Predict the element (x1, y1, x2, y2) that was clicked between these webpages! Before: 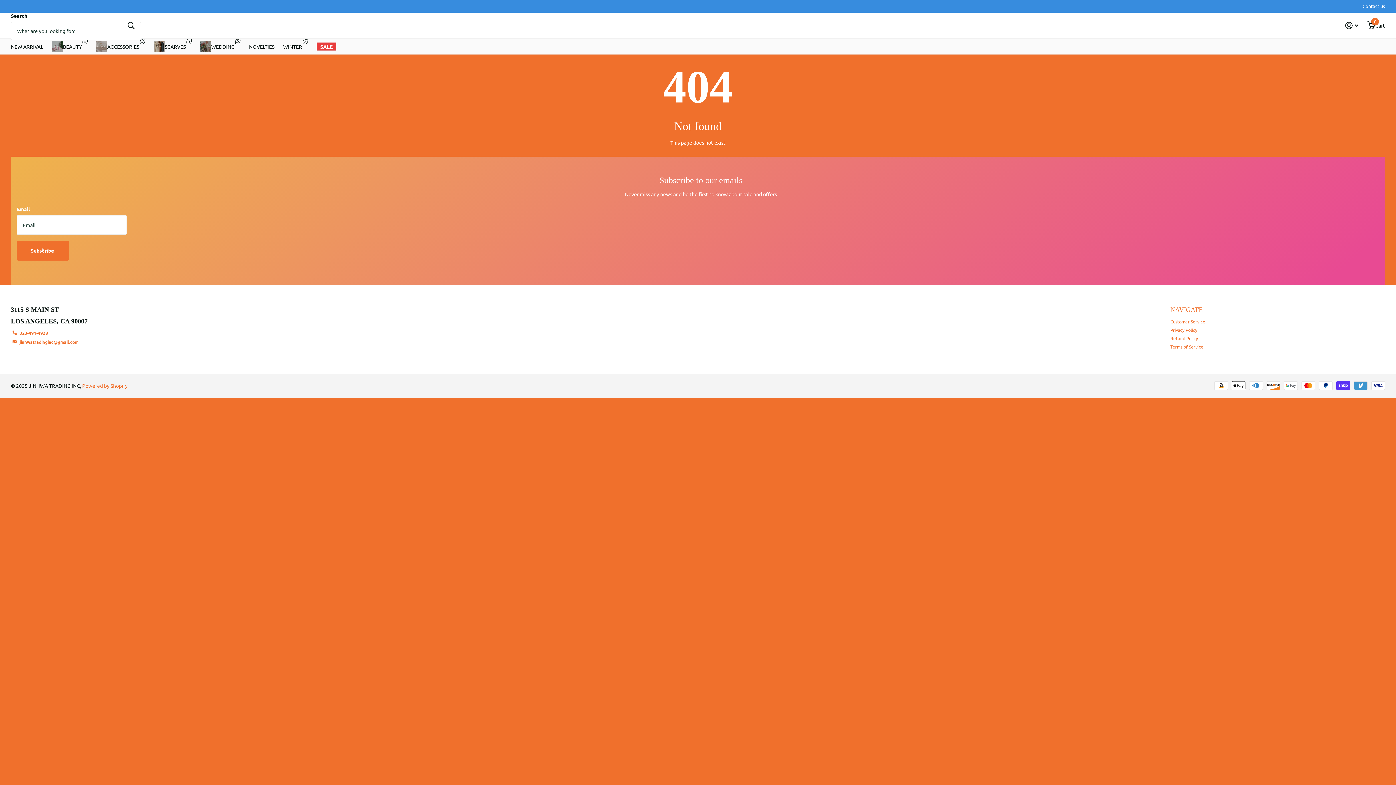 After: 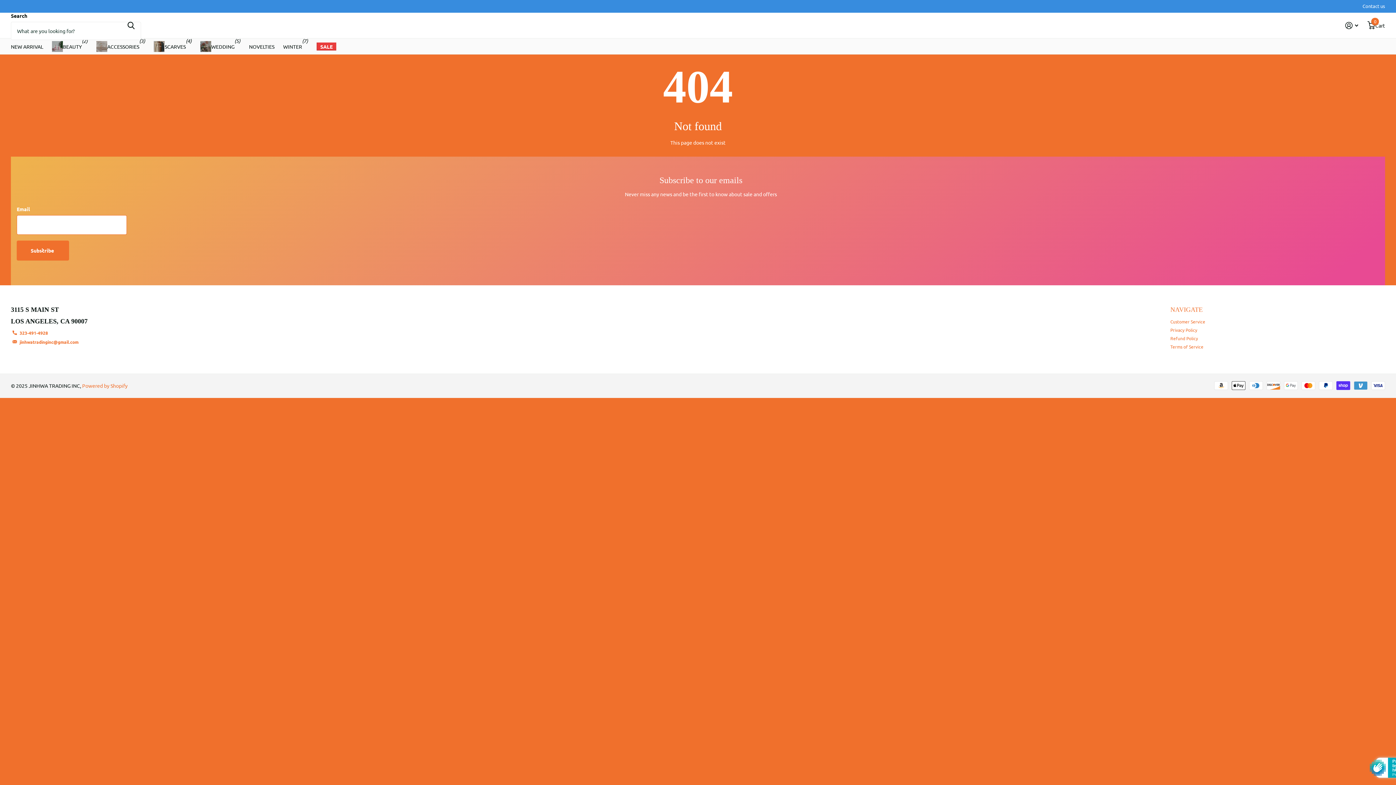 Action: label: Subscribe  bbox: (16, 240, 69, 260)